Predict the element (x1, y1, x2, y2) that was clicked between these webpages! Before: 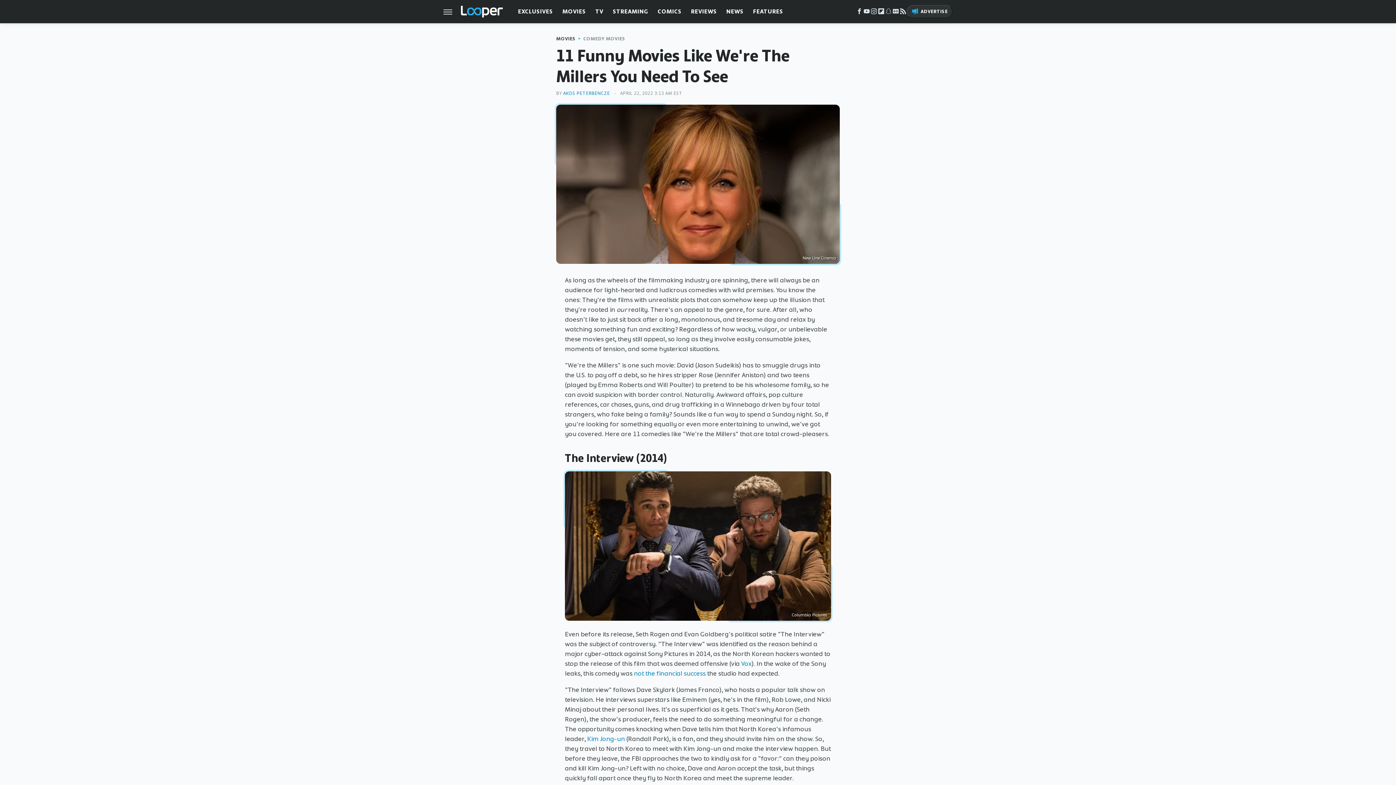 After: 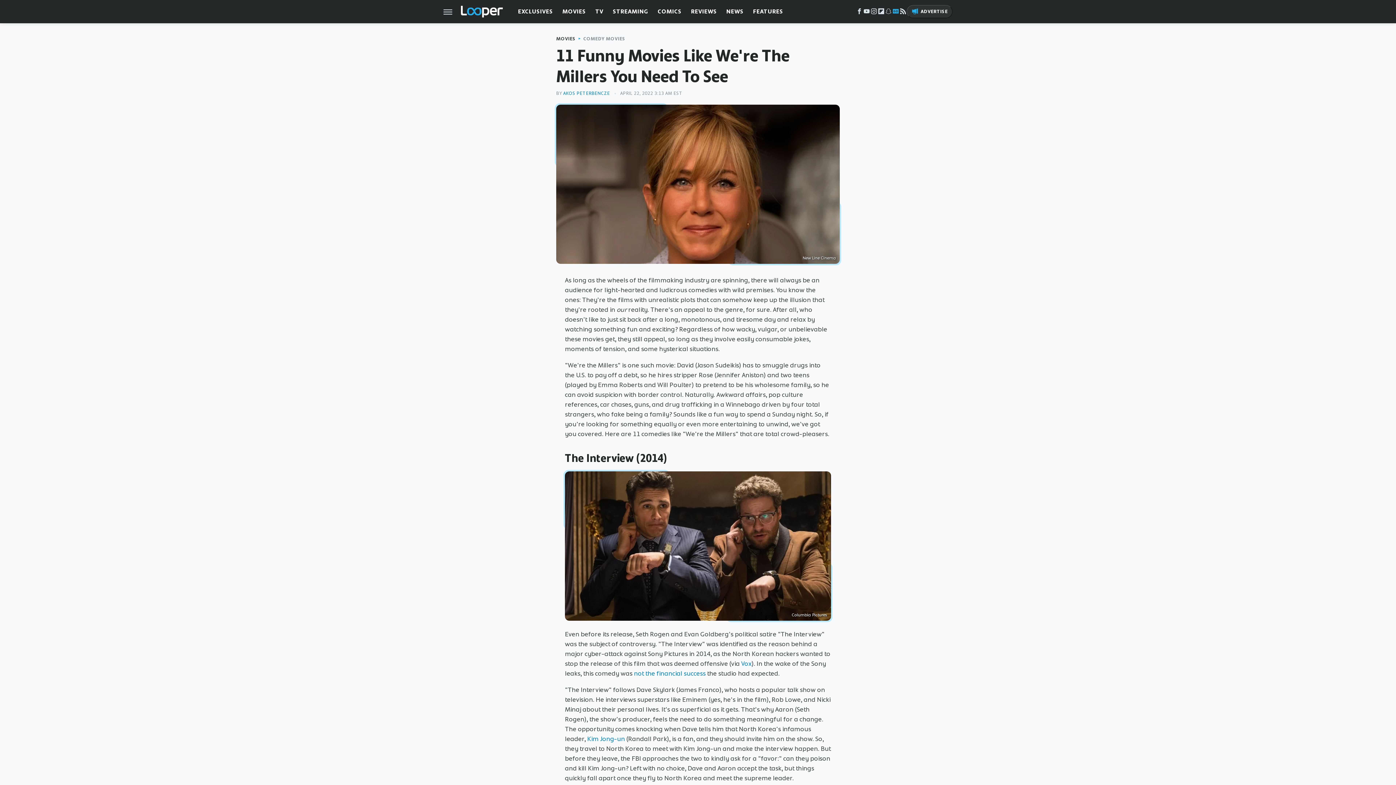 Action: label: Google bbox: (892, 10, 899, 15)